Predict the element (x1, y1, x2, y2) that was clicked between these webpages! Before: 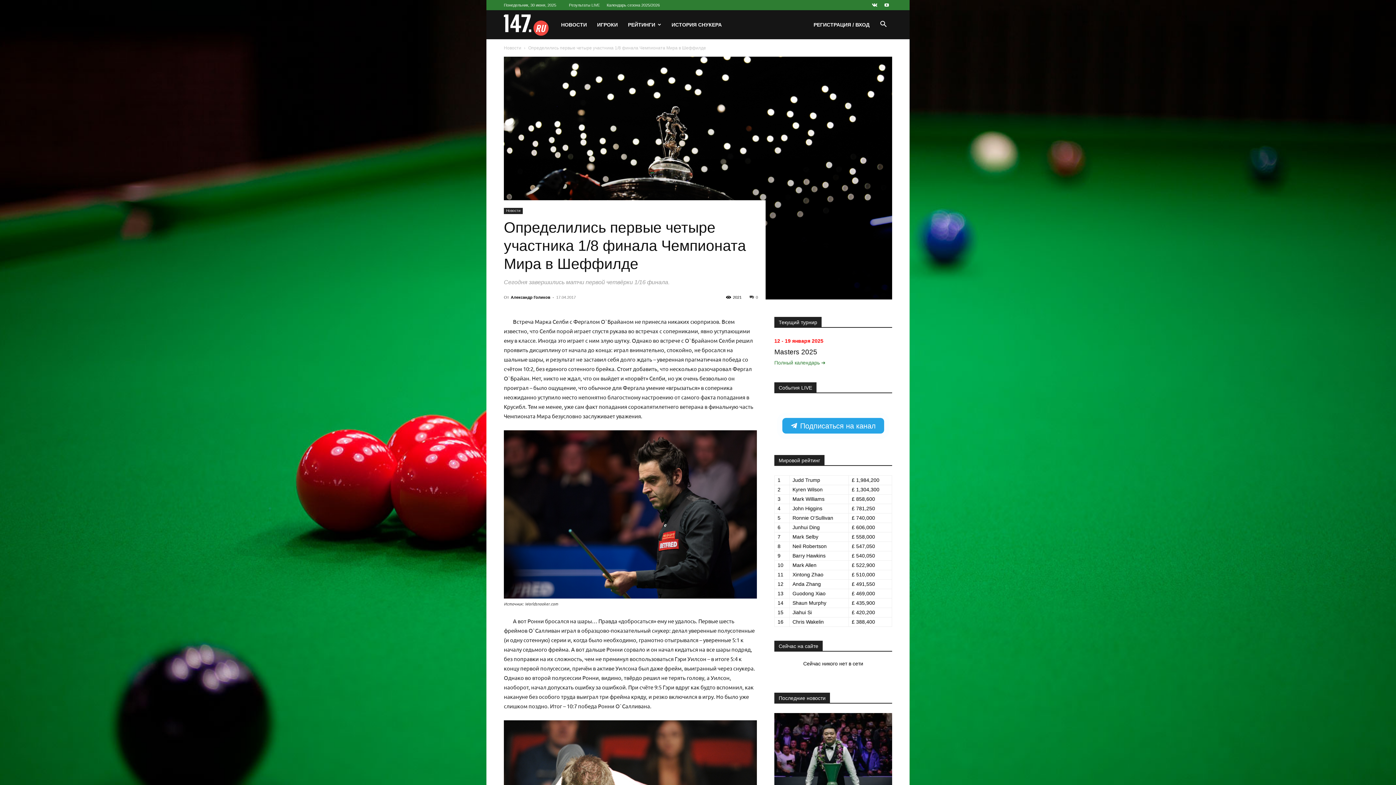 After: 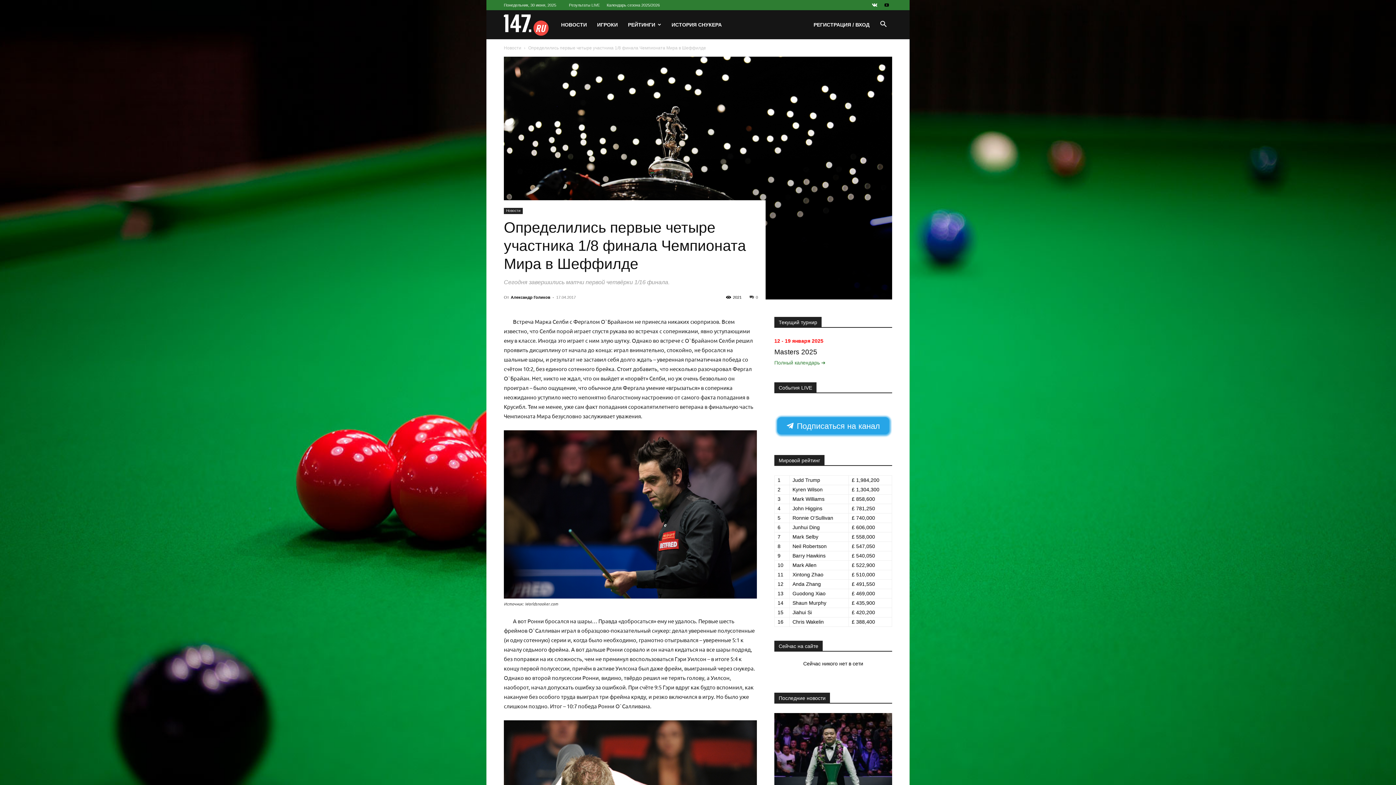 Action: bbox: (881, 0, 892, 10)